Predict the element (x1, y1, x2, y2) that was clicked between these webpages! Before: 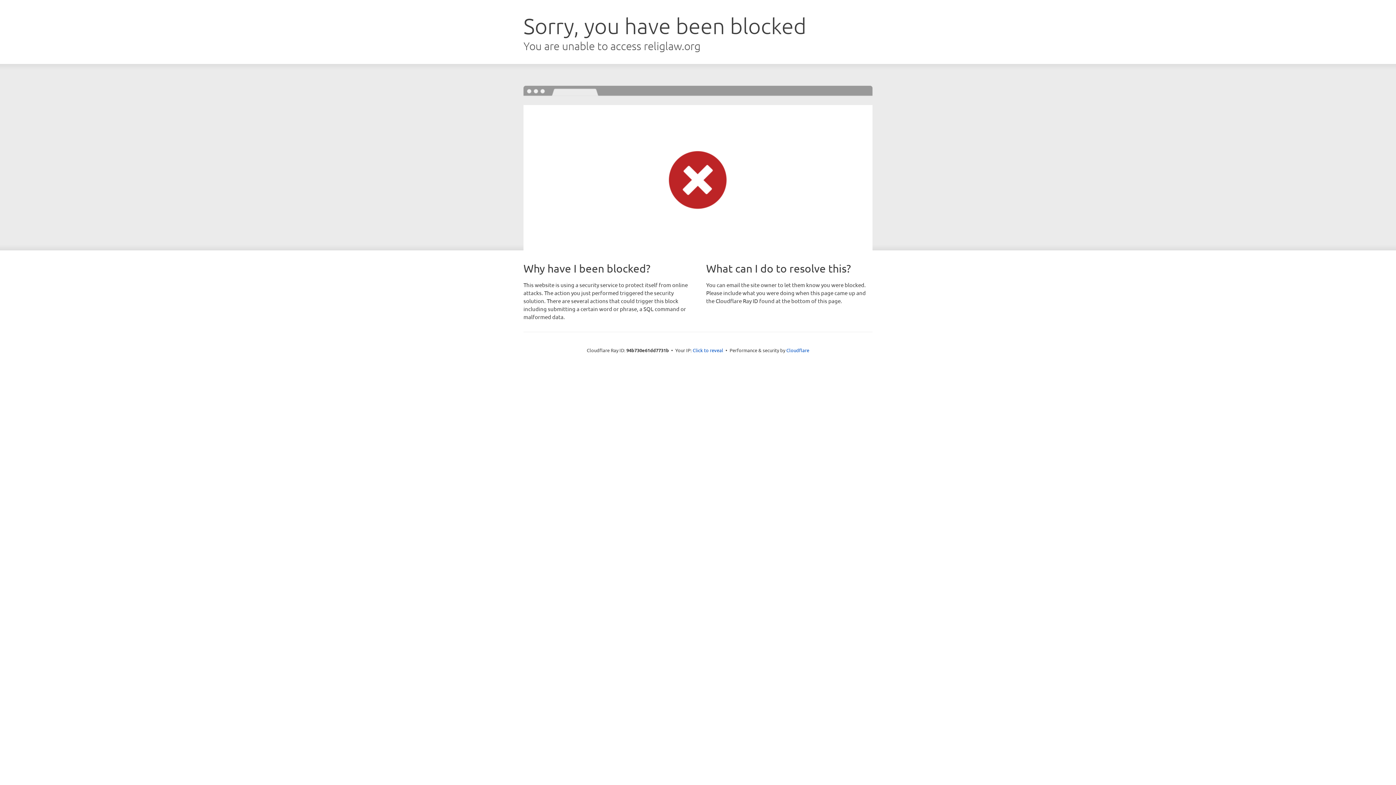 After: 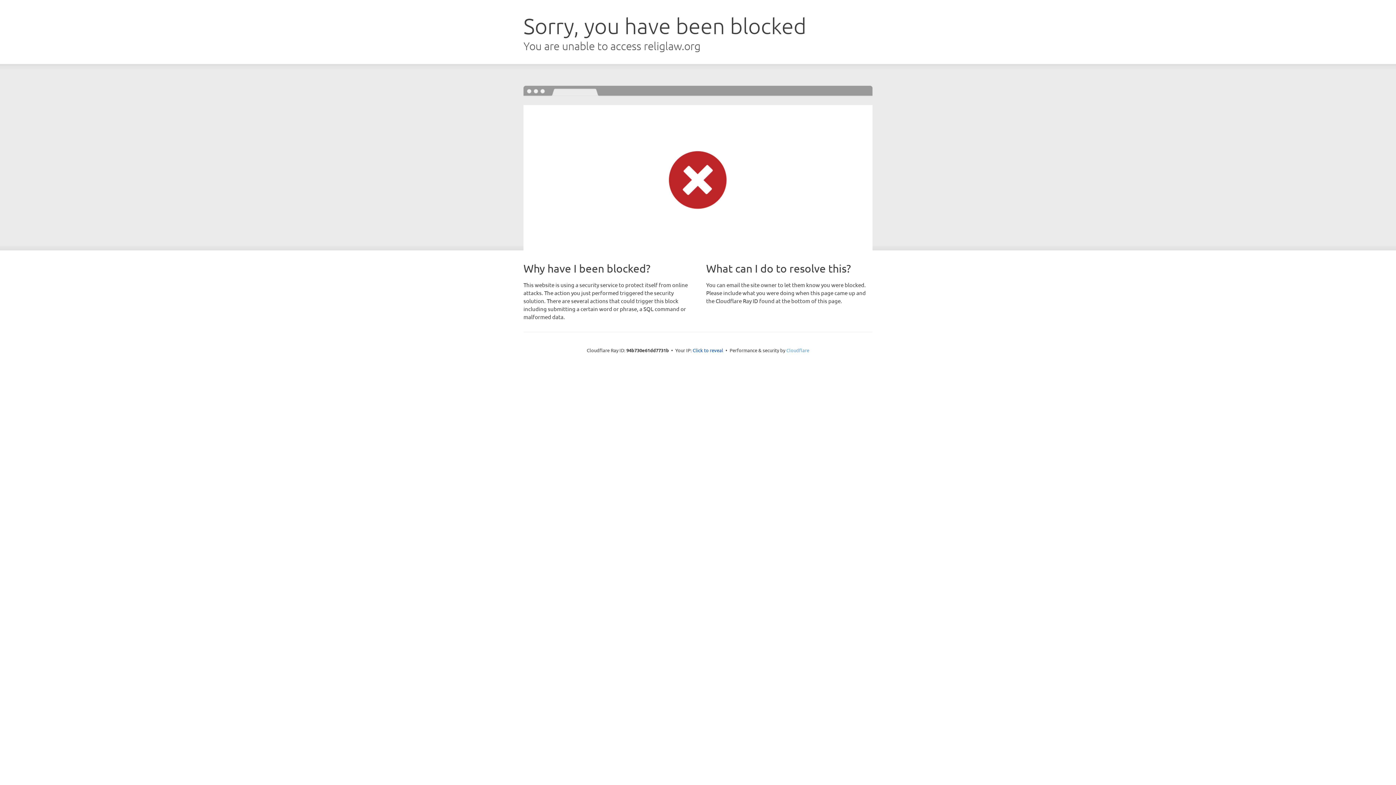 Action: label: Cloudflare bbox: (786, 347, 809, 353)